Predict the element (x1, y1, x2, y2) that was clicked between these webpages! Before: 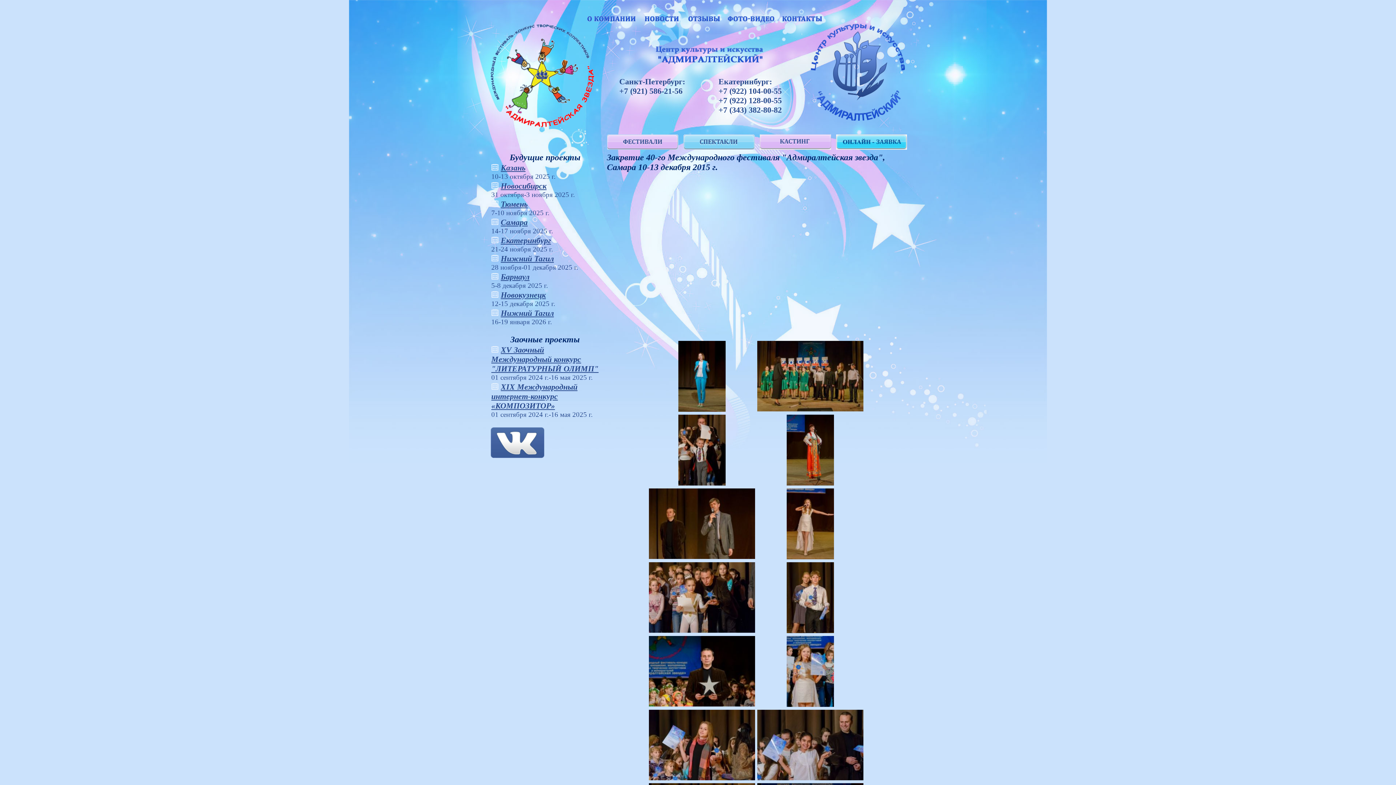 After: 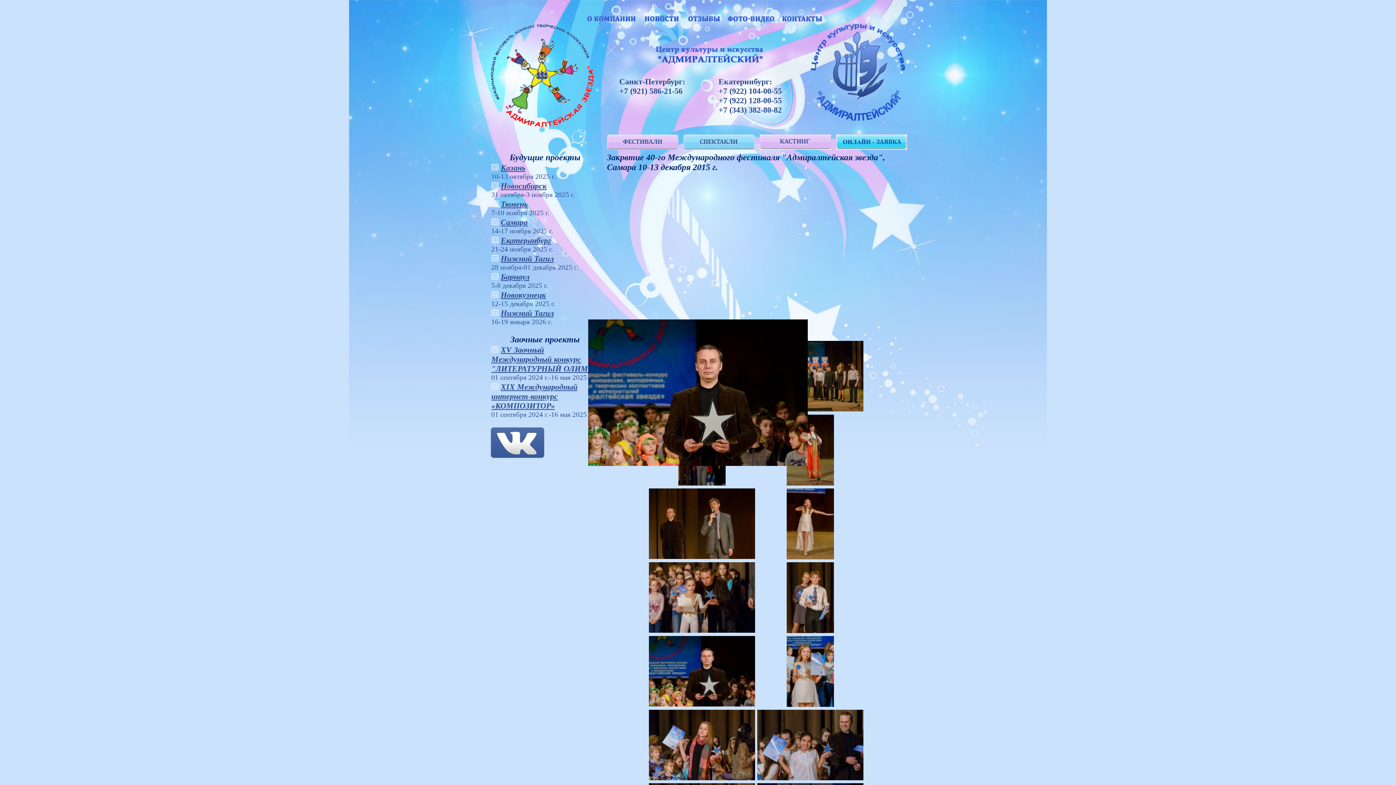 Action: bbox: (648, 636, 755, 707) label: 
